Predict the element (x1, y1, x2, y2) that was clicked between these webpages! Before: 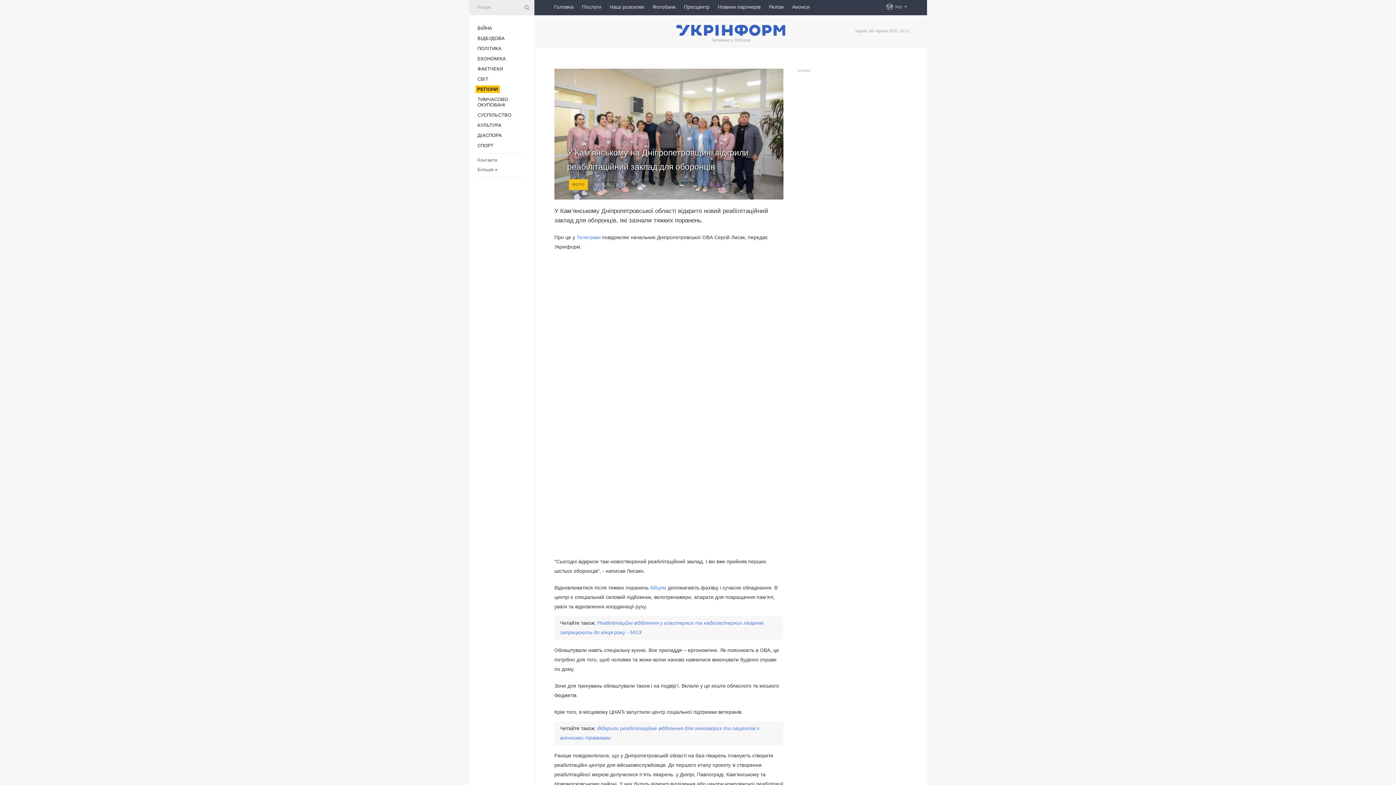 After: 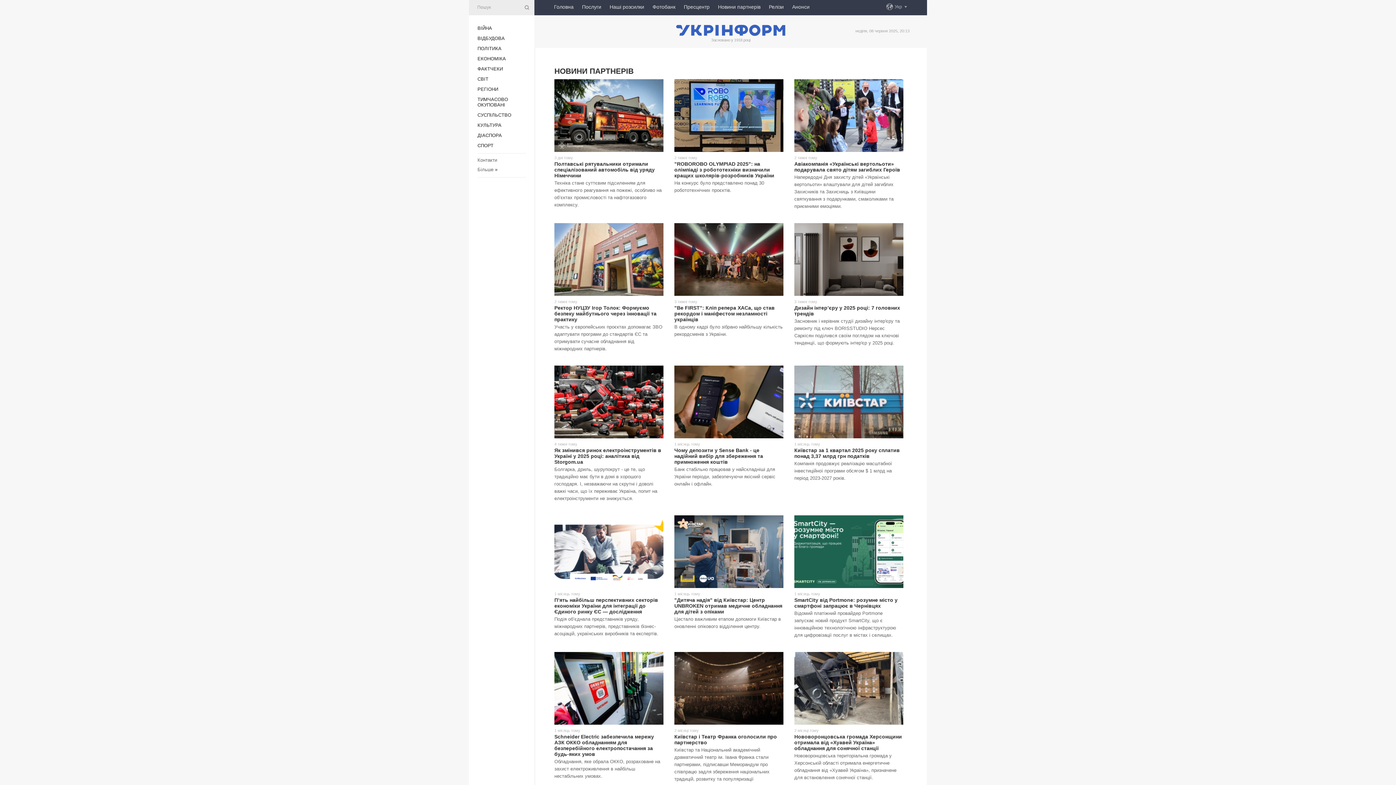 Action: bbox: (718, 0, 760, 13) label: Новини партнерів